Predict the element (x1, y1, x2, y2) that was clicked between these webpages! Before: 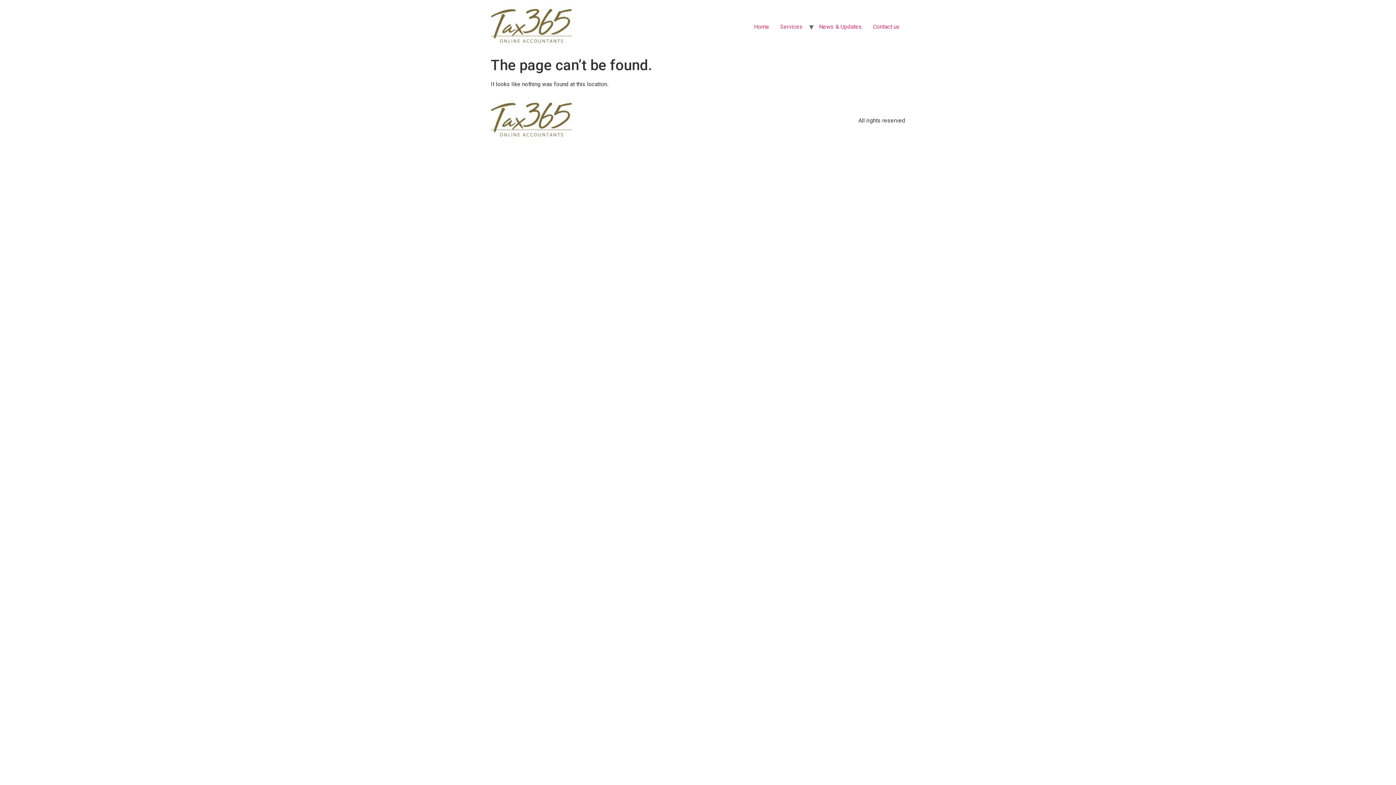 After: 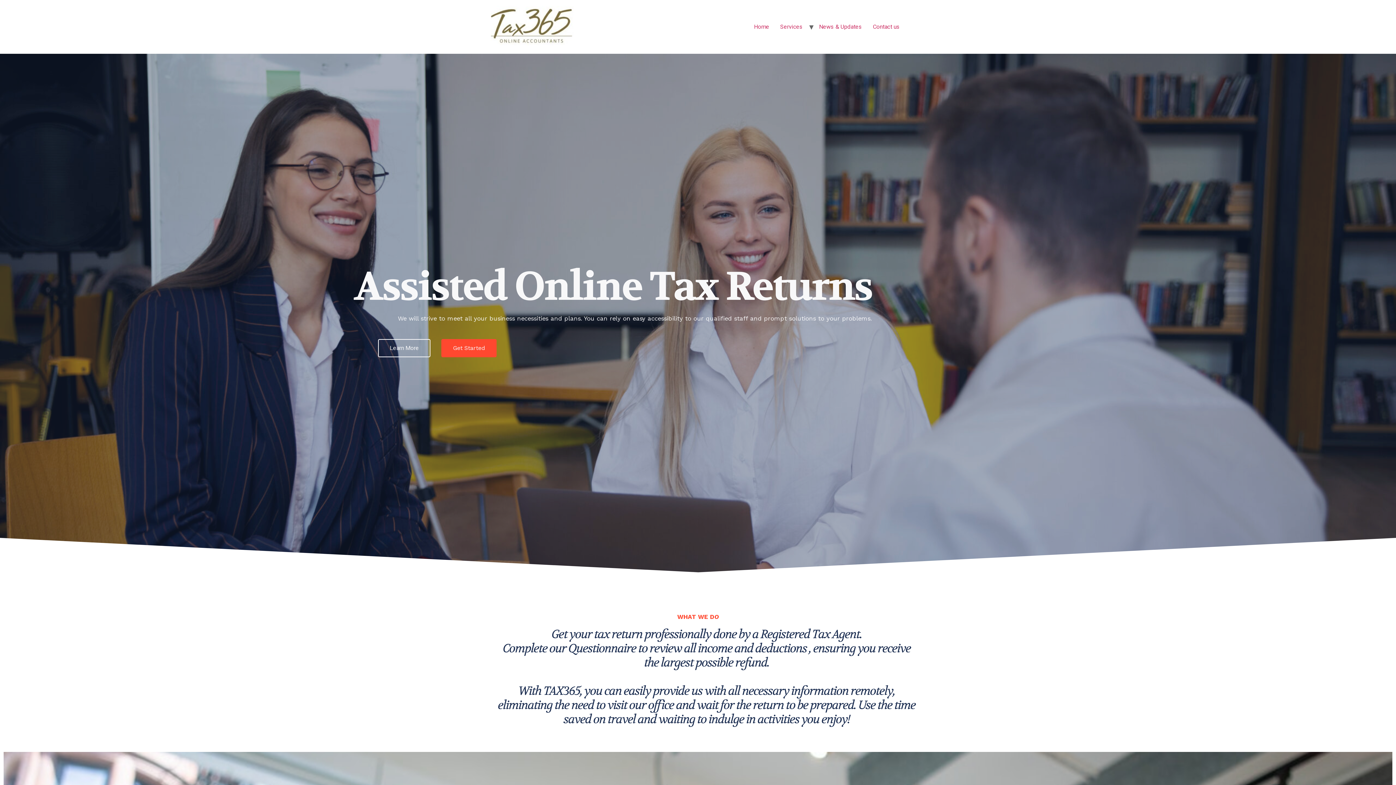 Action: bbox: (490, 5, 573, 48)